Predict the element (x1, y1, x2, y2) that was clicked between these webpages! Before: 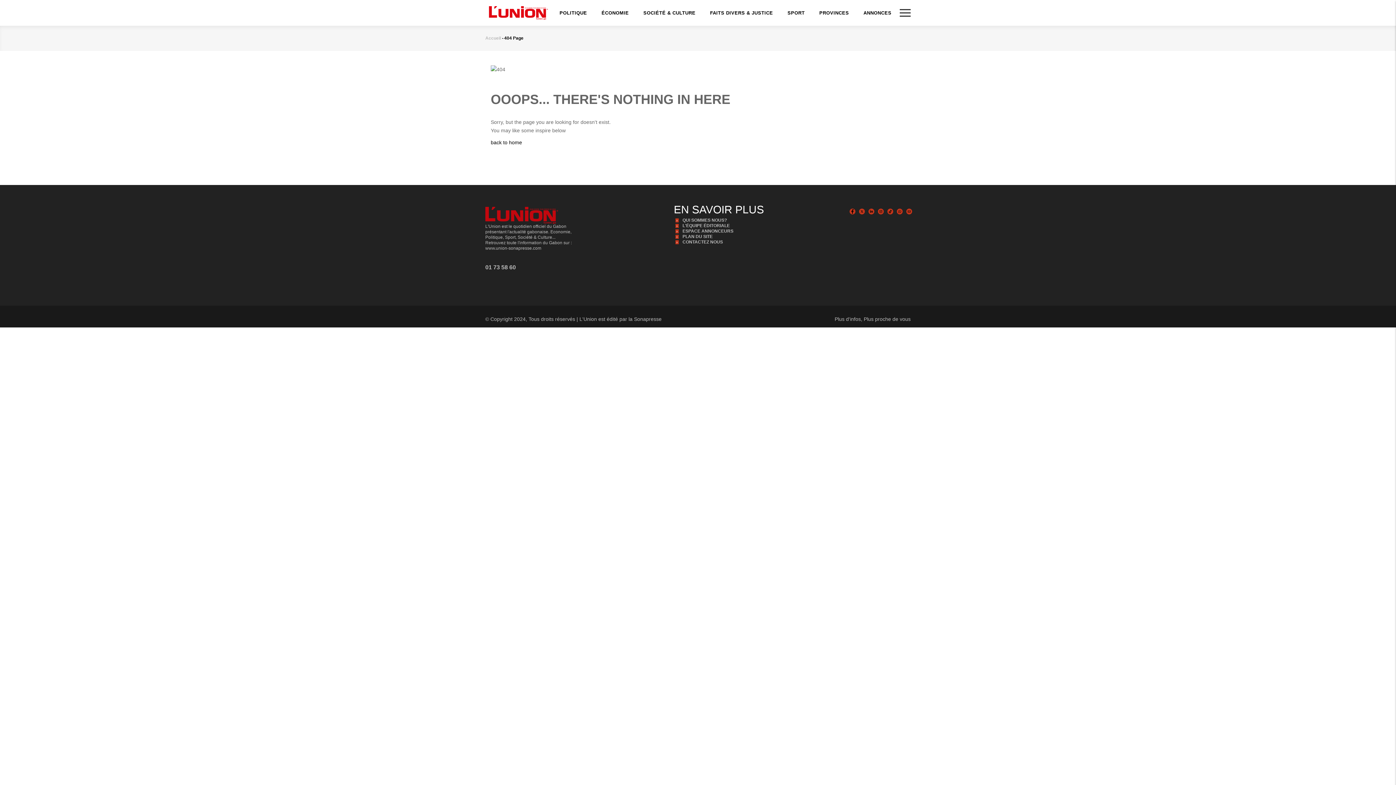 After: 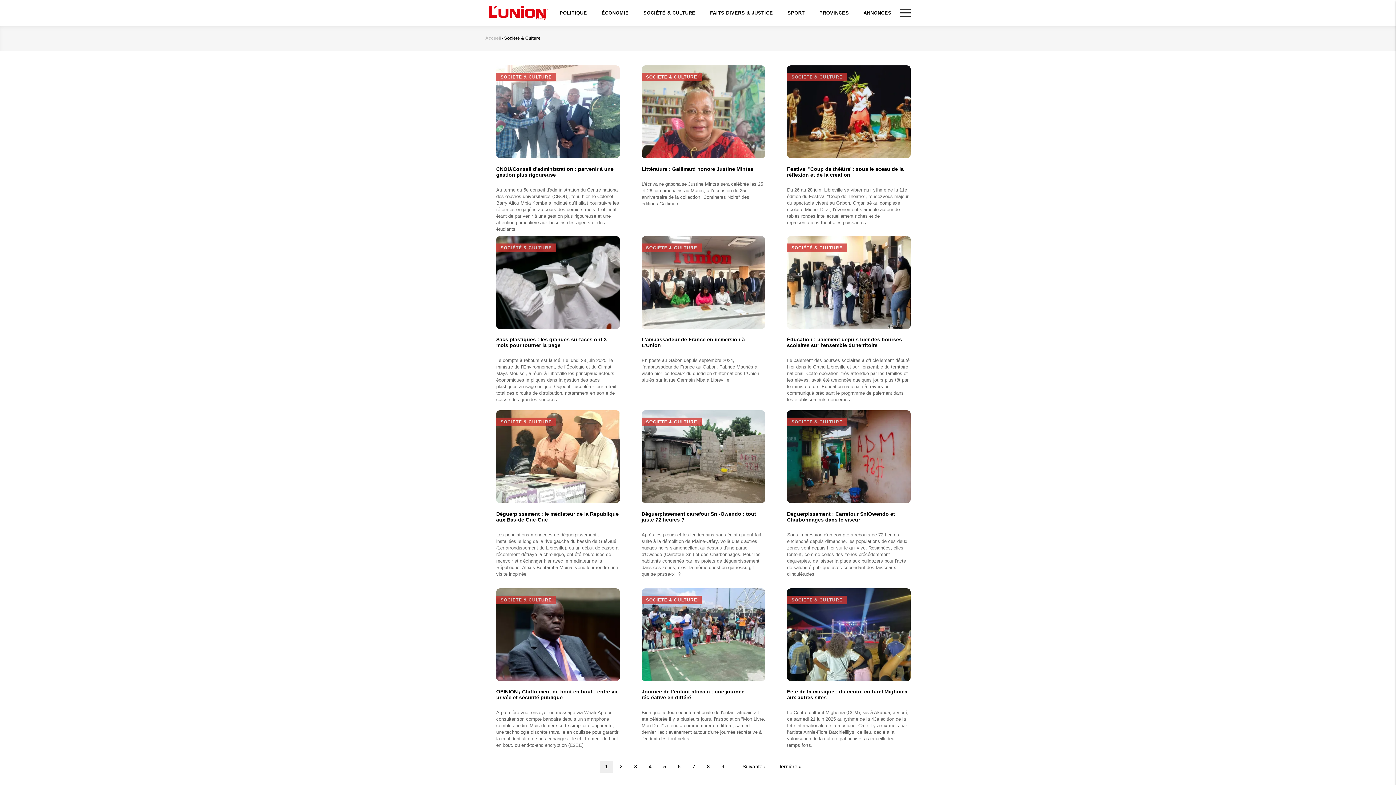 Action: label: SOCIÉTÉ & CULTURE bbox: (636, 0, 703, 25)